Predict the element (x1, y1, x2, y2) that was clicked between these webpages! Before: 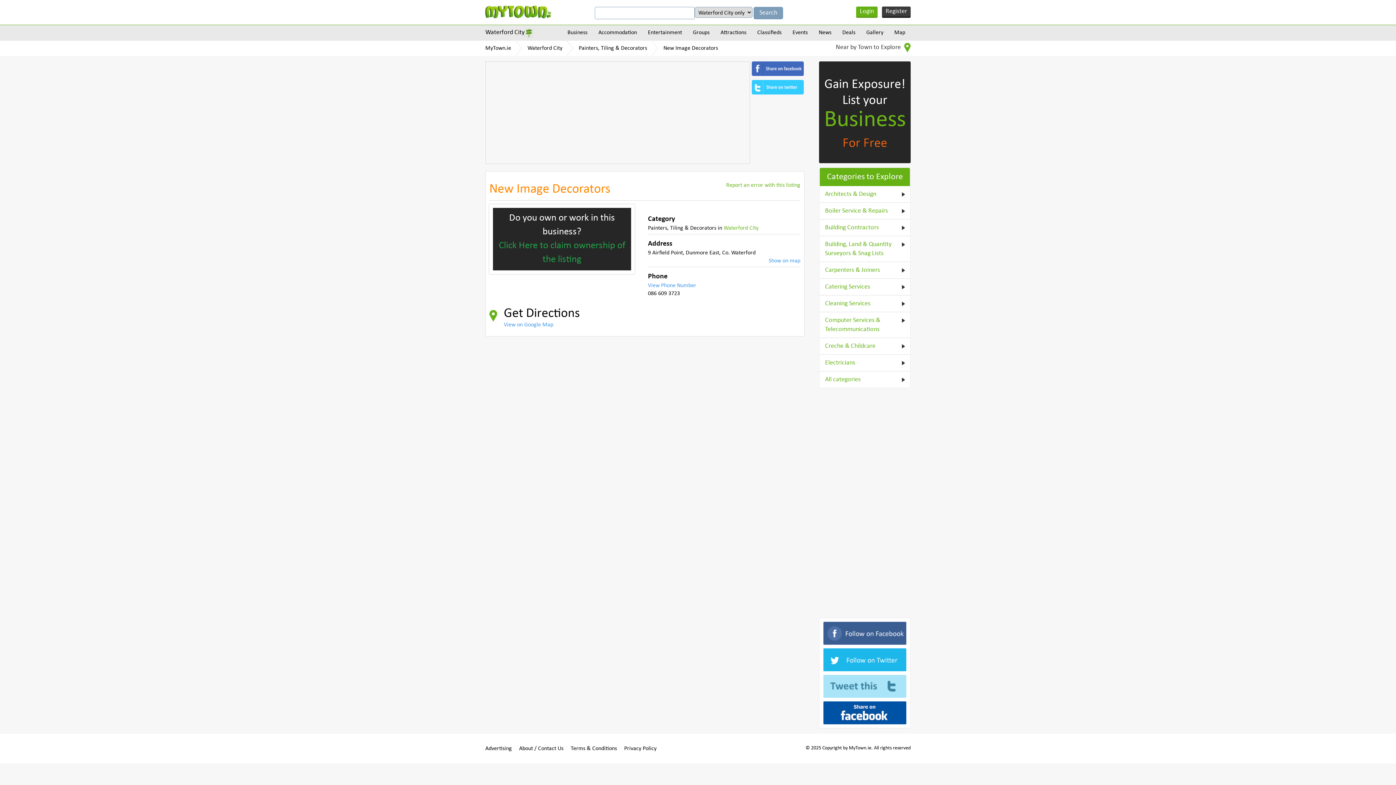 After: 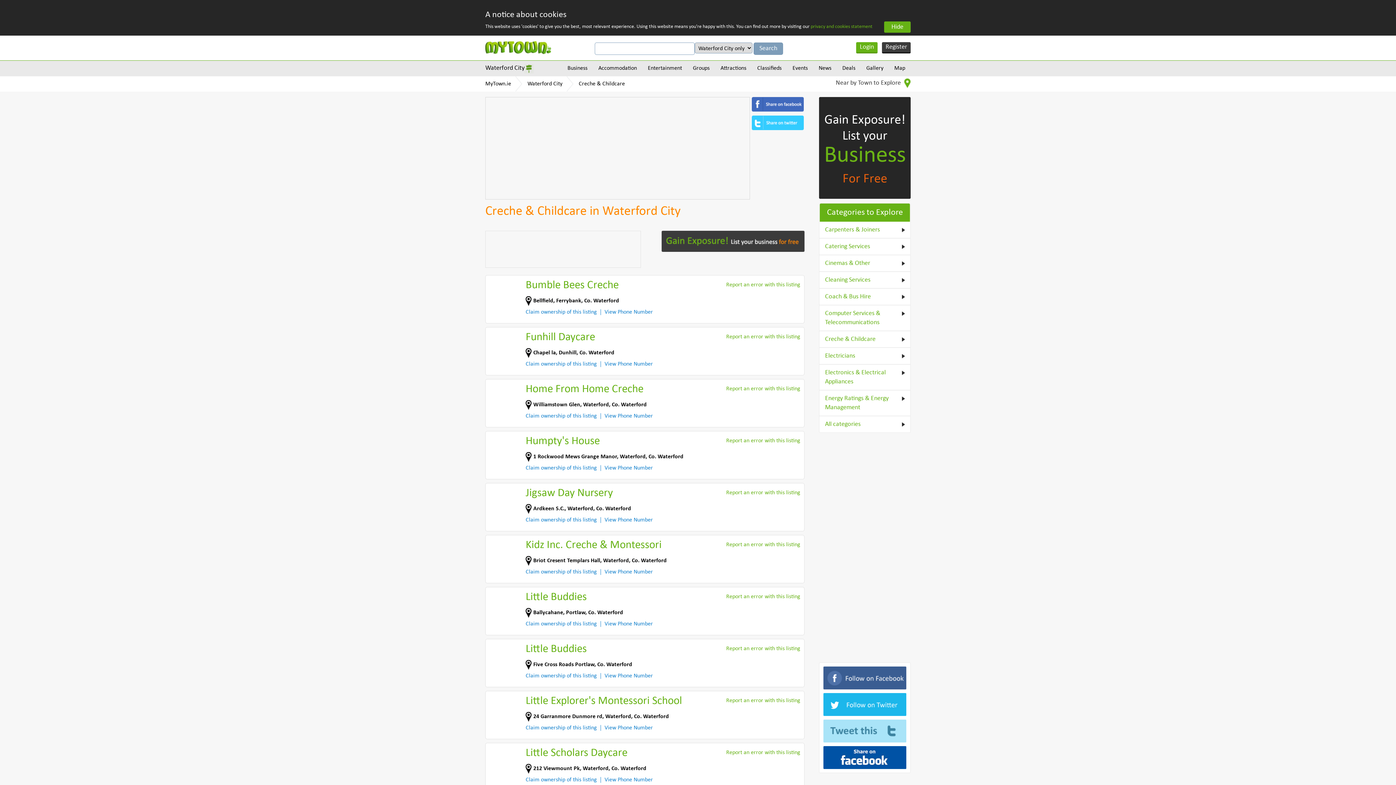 Action: bbox: (825, 341, 905, 350) label: Creche & Childcare